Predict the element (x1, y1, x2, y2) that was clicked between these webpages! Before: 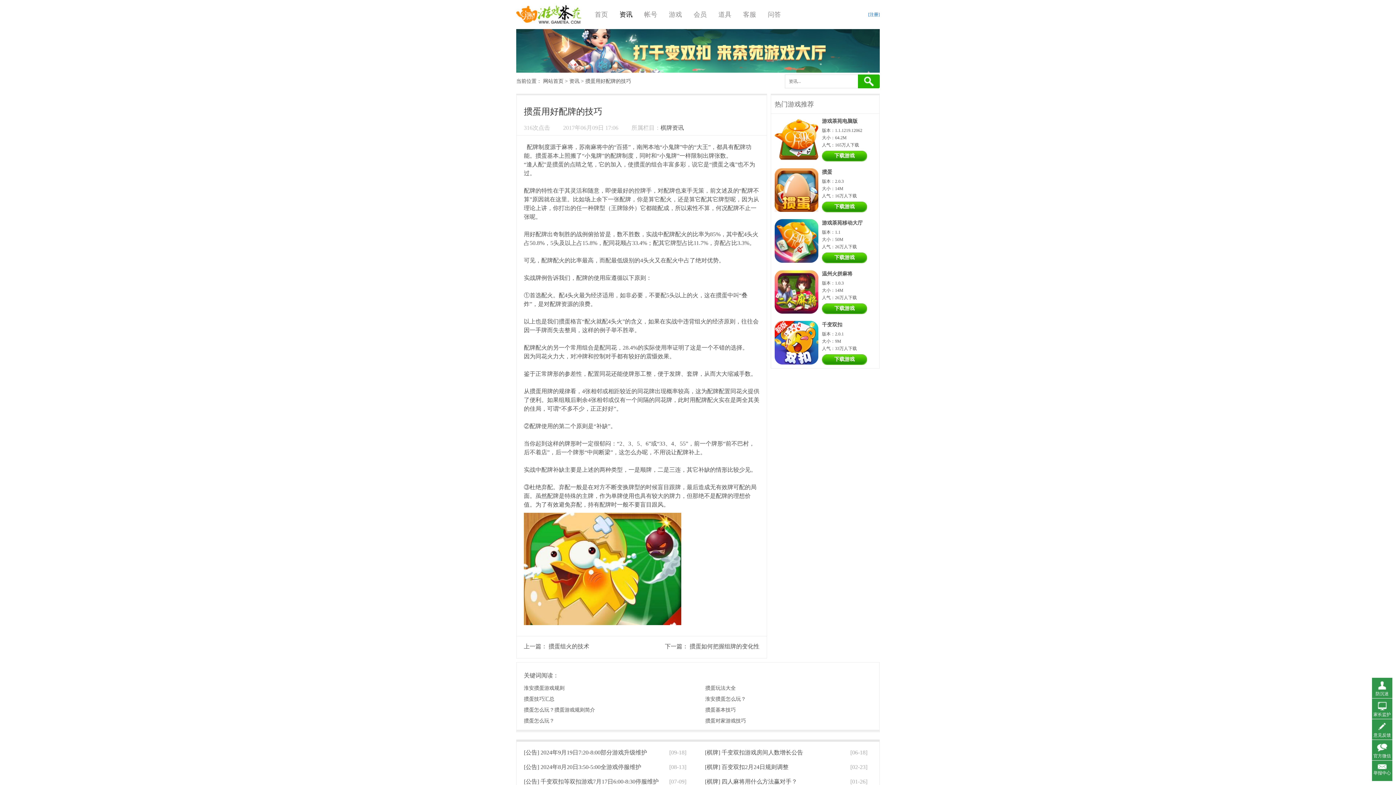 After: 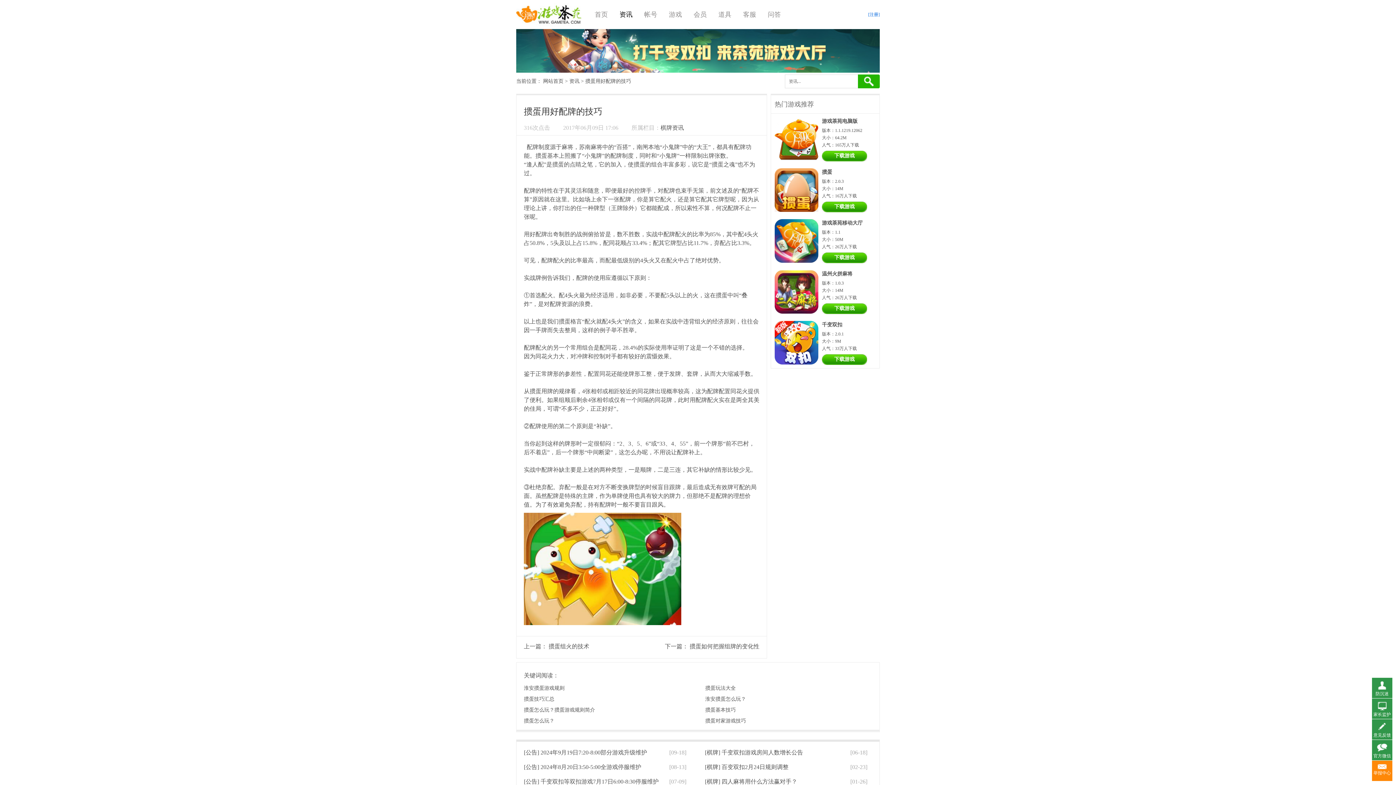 Action: bbox: (1372, 761, 1392, 781) label: 举报中心